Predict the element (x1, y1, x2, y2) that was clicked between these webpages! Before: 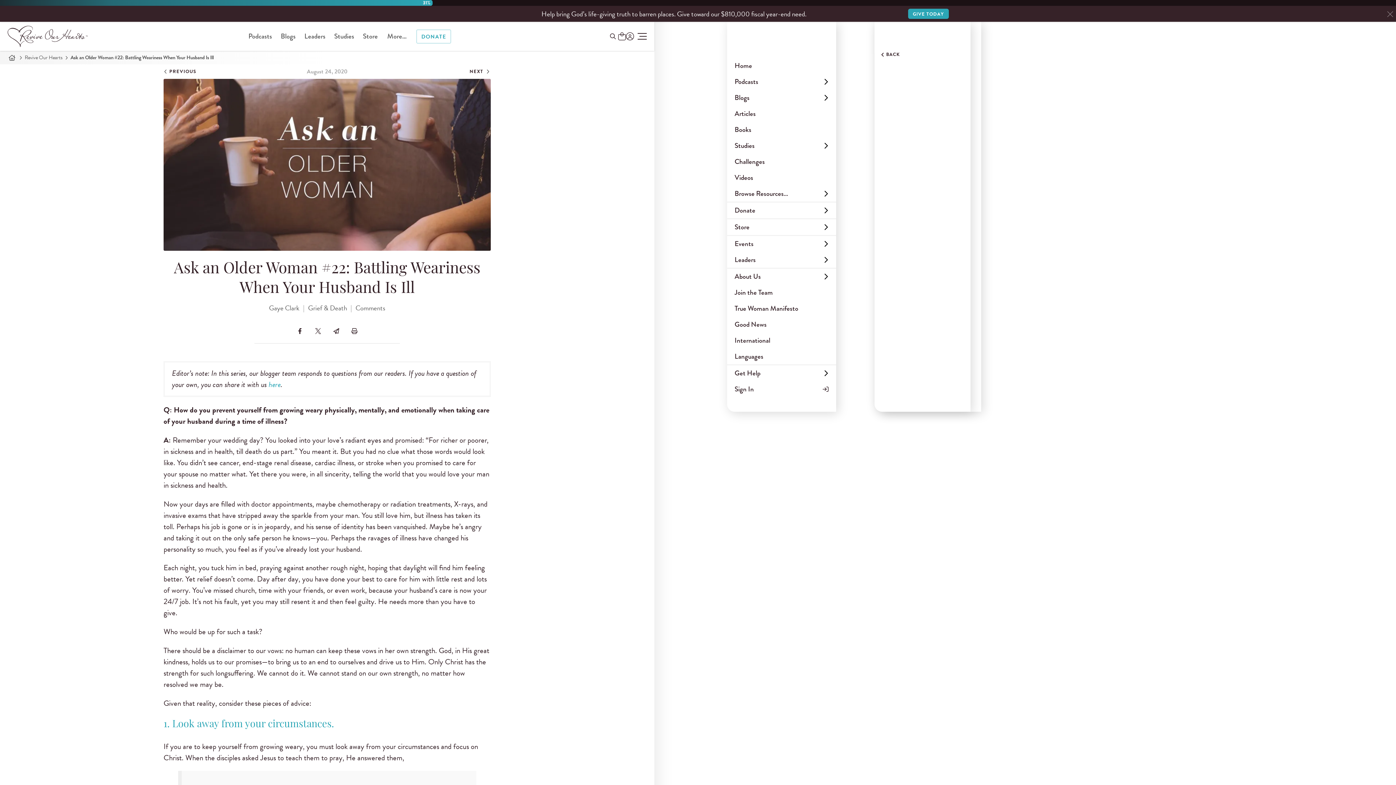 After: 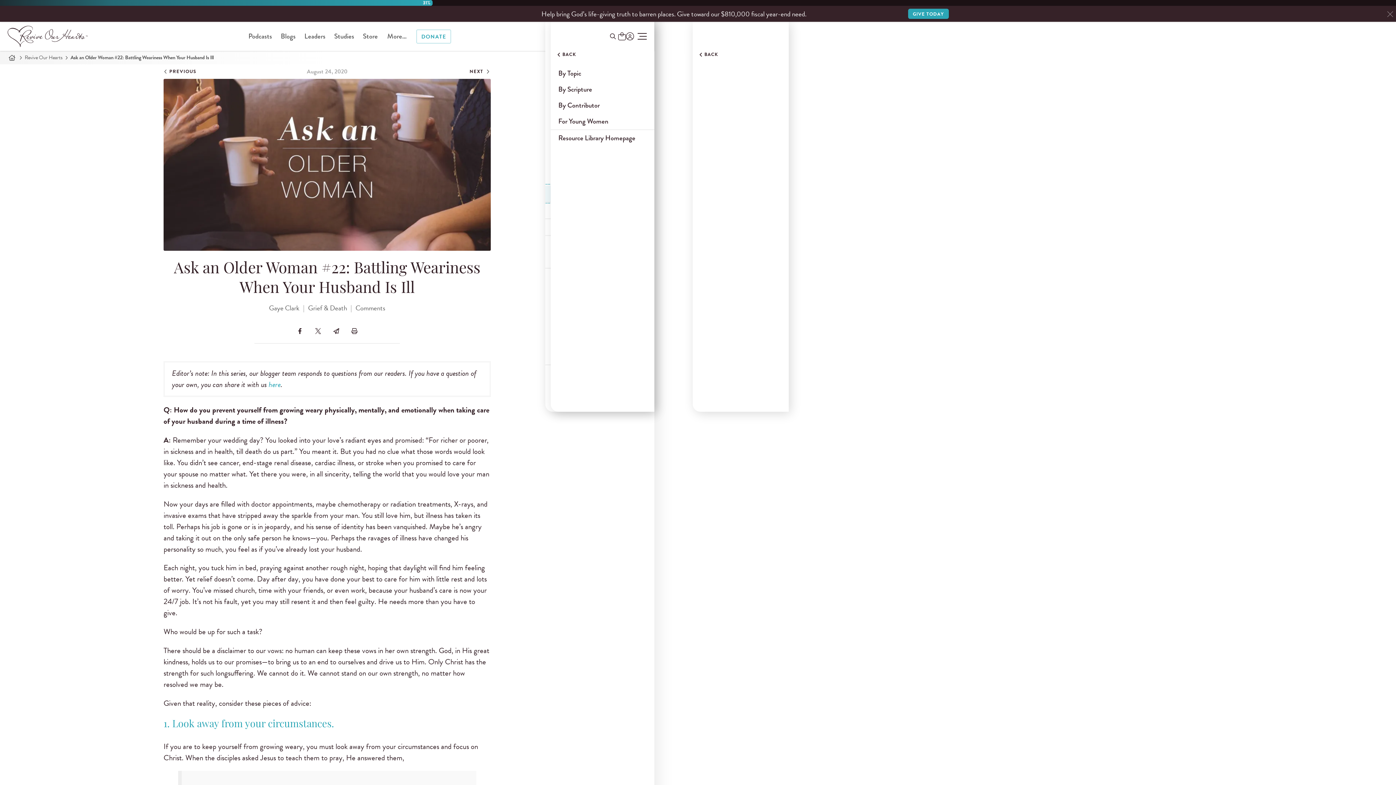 Action: label: Open Menu bbox: (727, 185, 836, 201)